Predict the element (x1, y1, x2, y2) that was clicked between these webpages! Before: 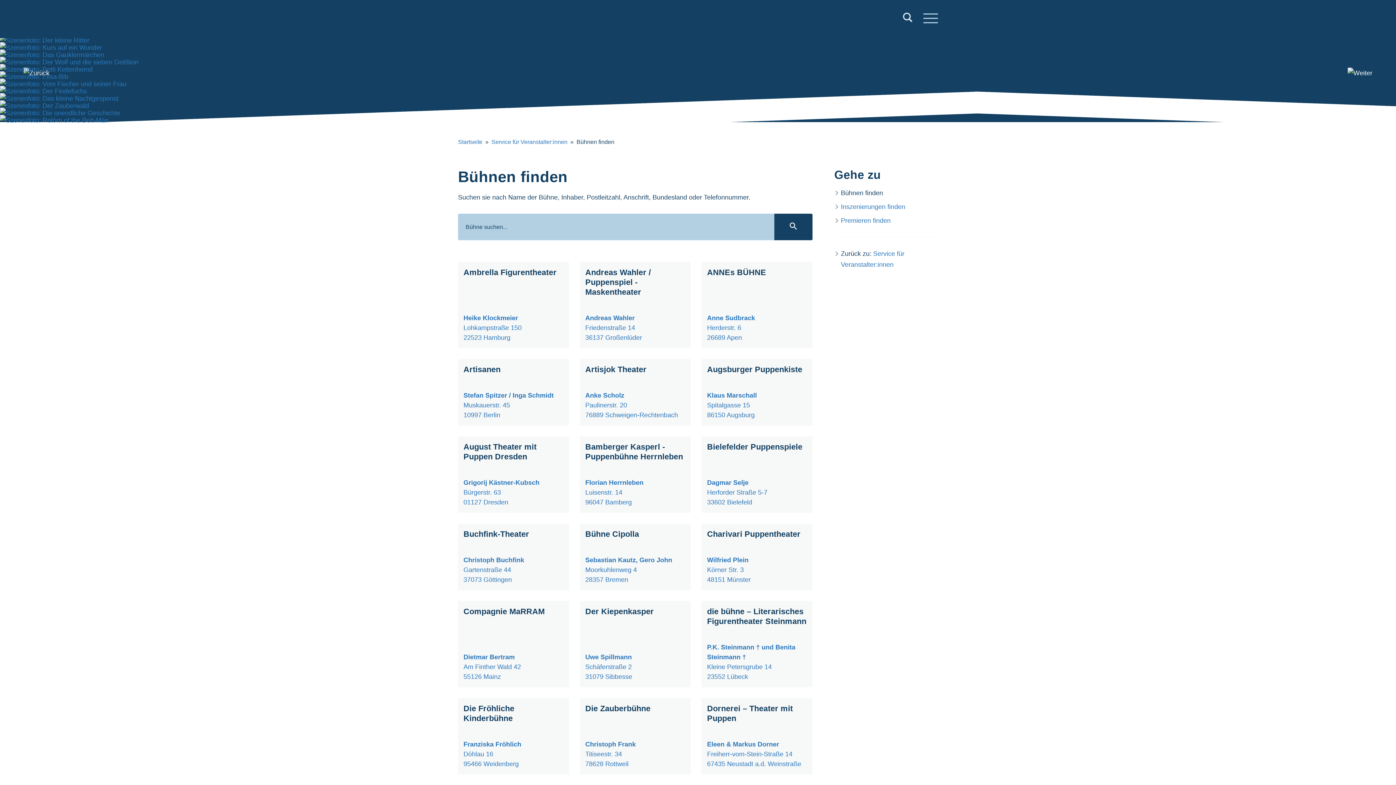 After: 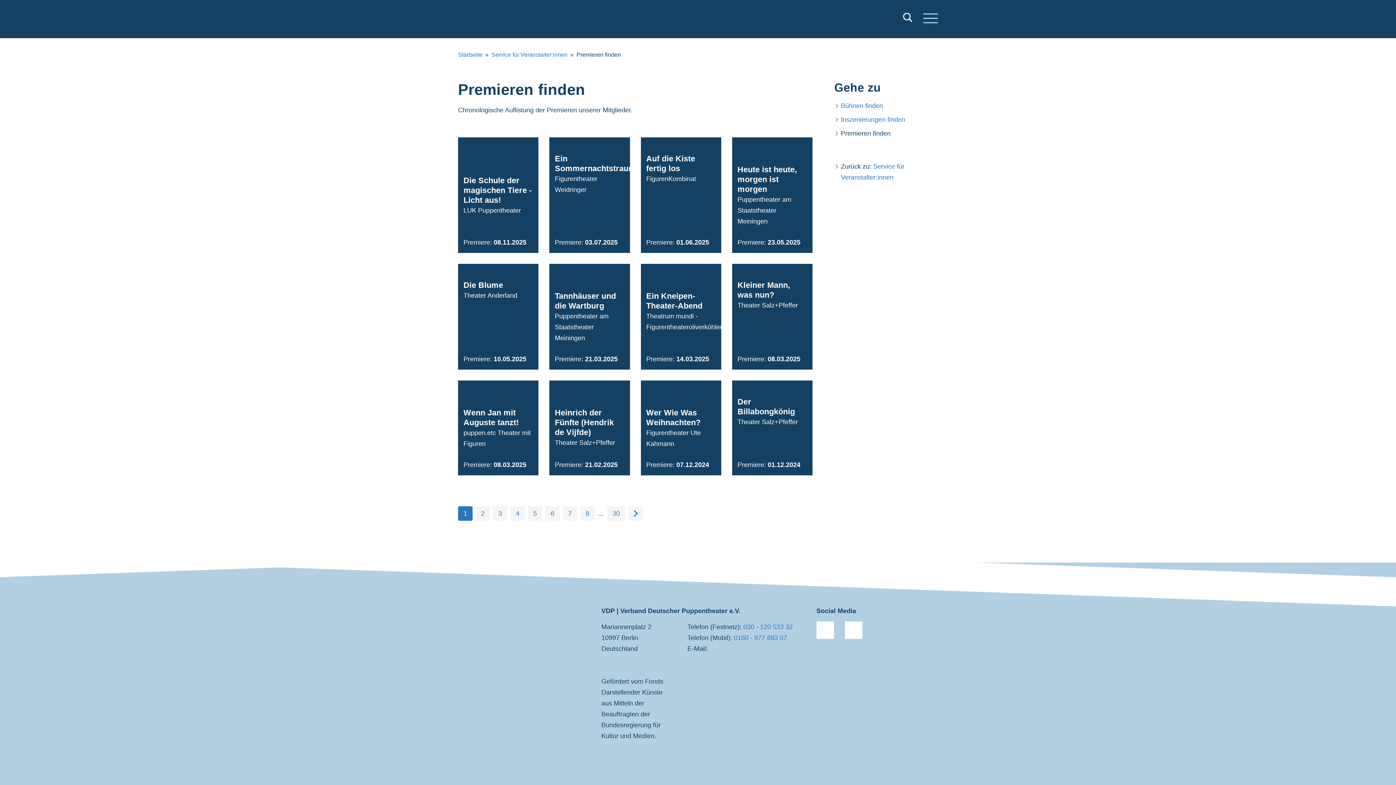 Action: label: Premieren finden bbox: (841, 217, 890, 224)